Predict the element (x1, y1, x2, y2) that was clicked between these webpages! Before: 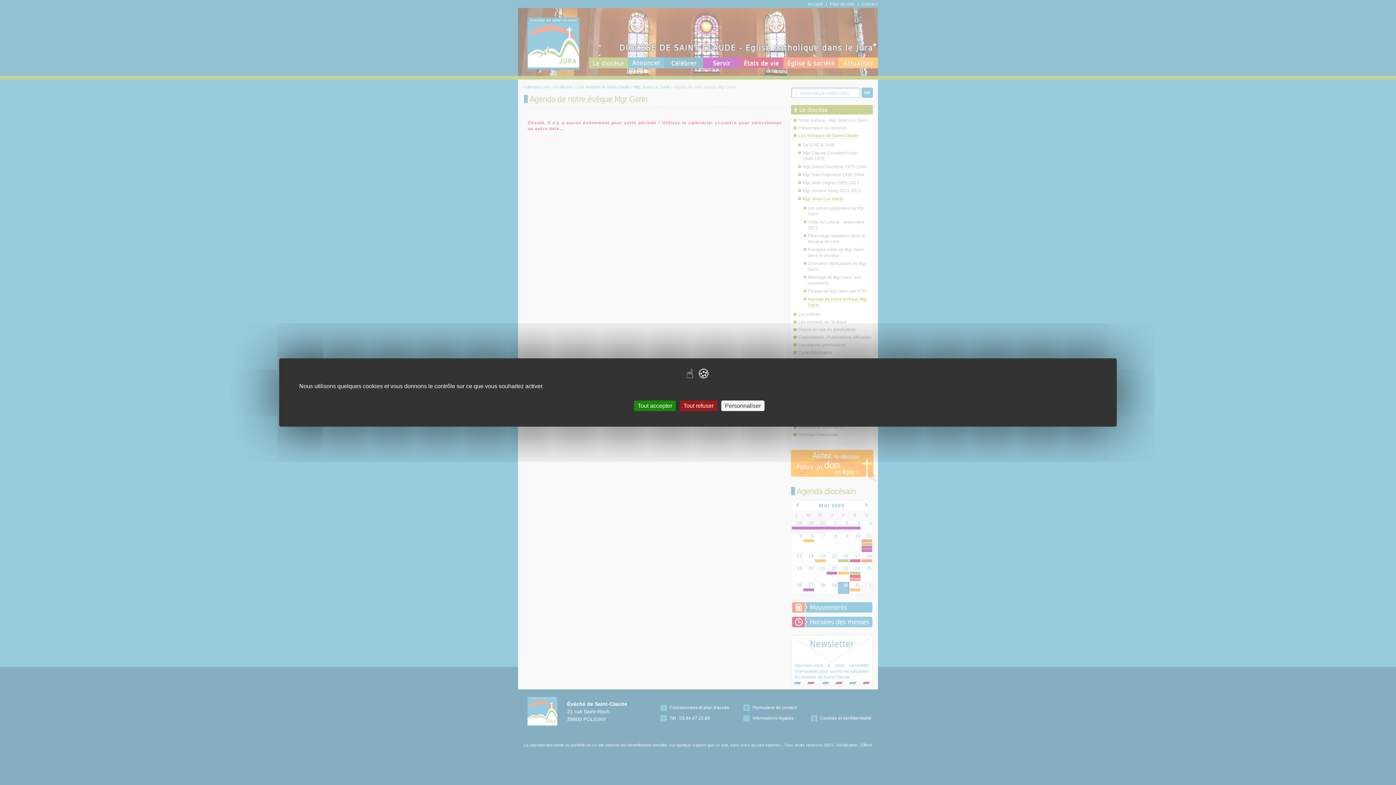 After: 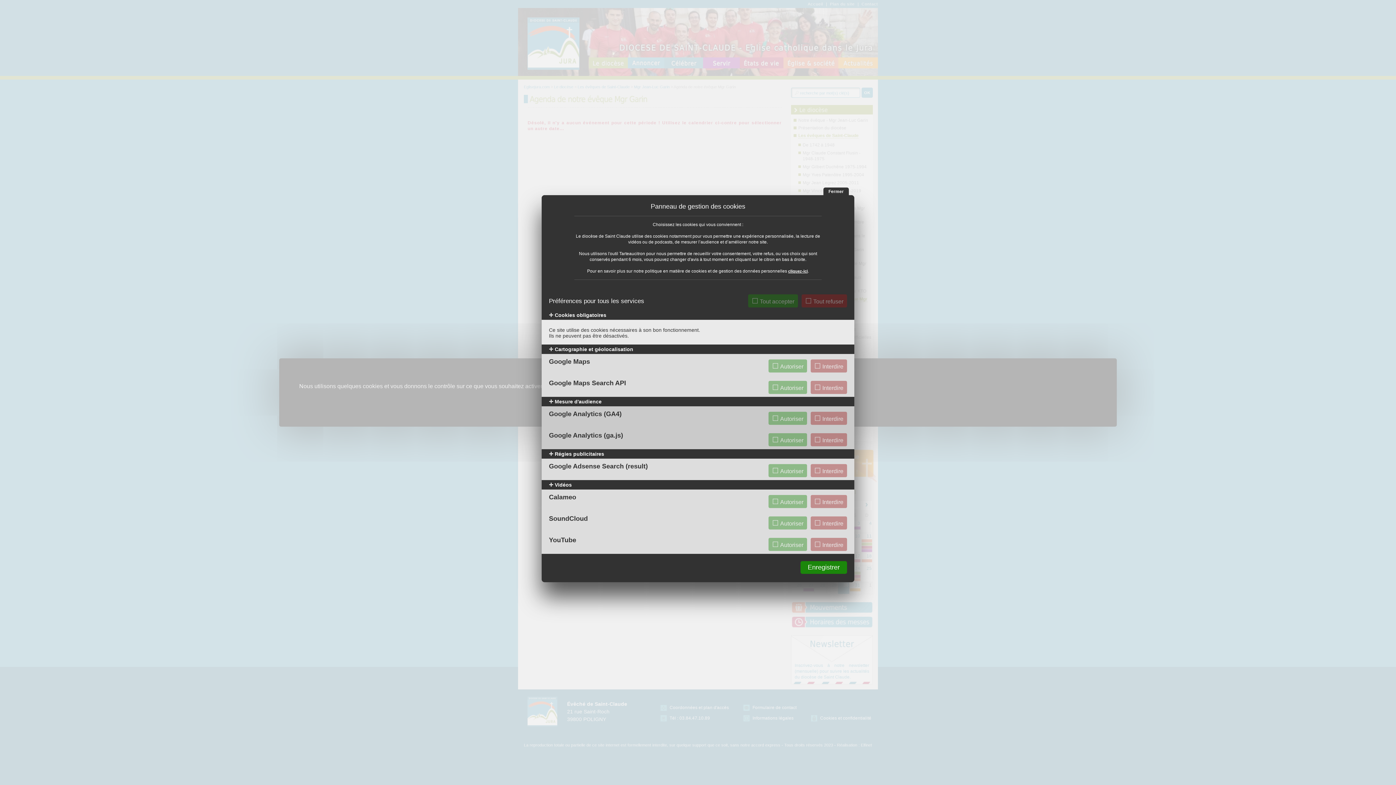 Action: label: Personnaliser (fenêtre modale) bbox: (721, 400, 764, 411)